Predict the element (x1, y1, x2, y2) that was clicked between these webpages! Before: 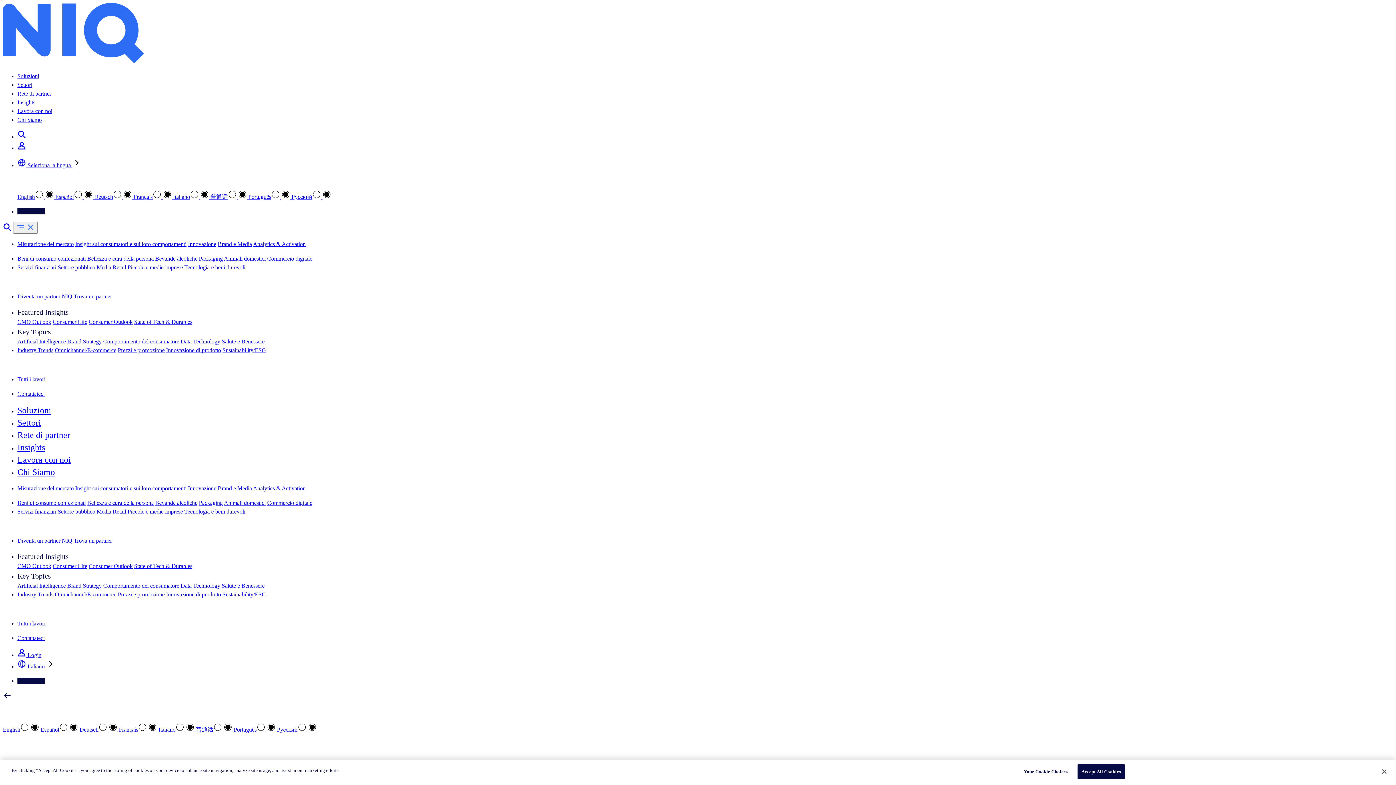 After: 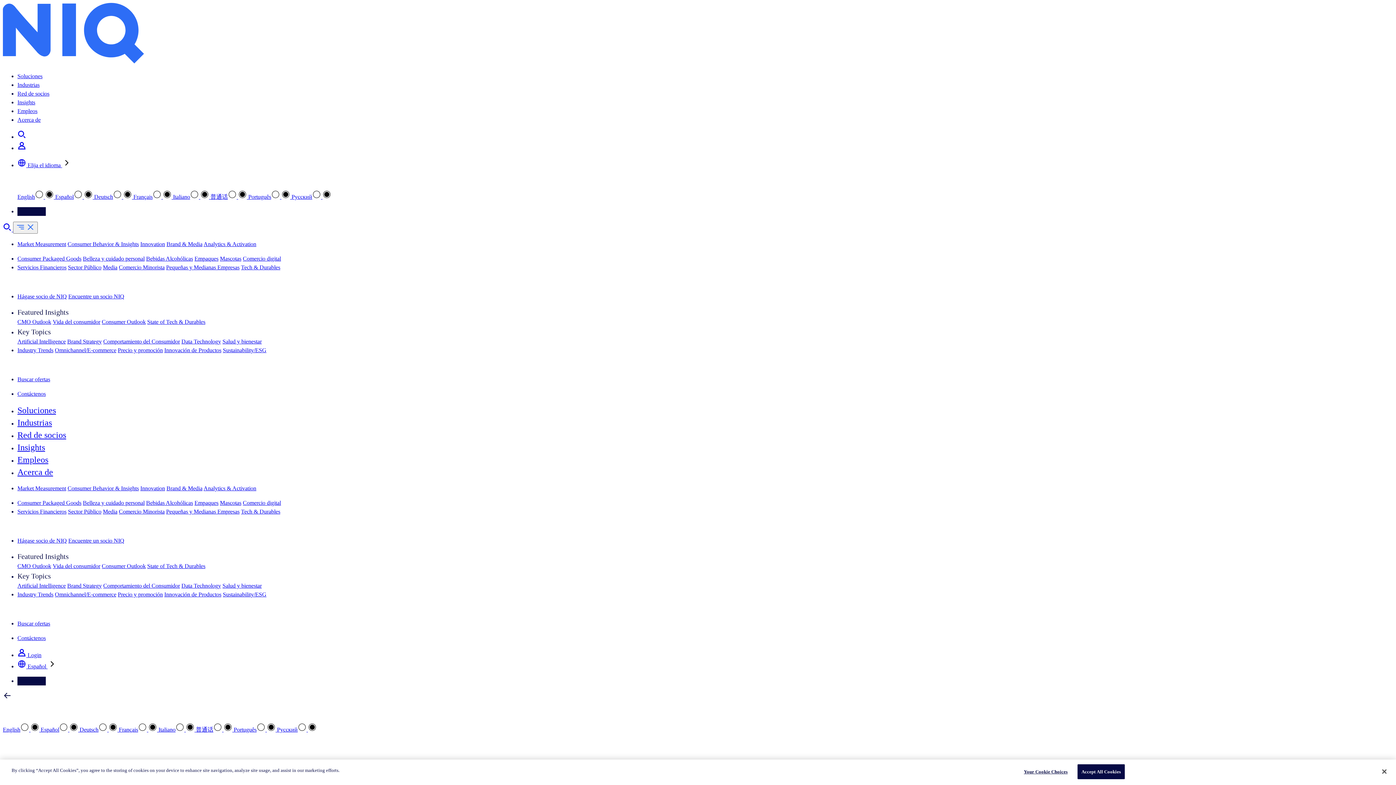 Action: label: Español   bbox: (55, 193, 94, 200)